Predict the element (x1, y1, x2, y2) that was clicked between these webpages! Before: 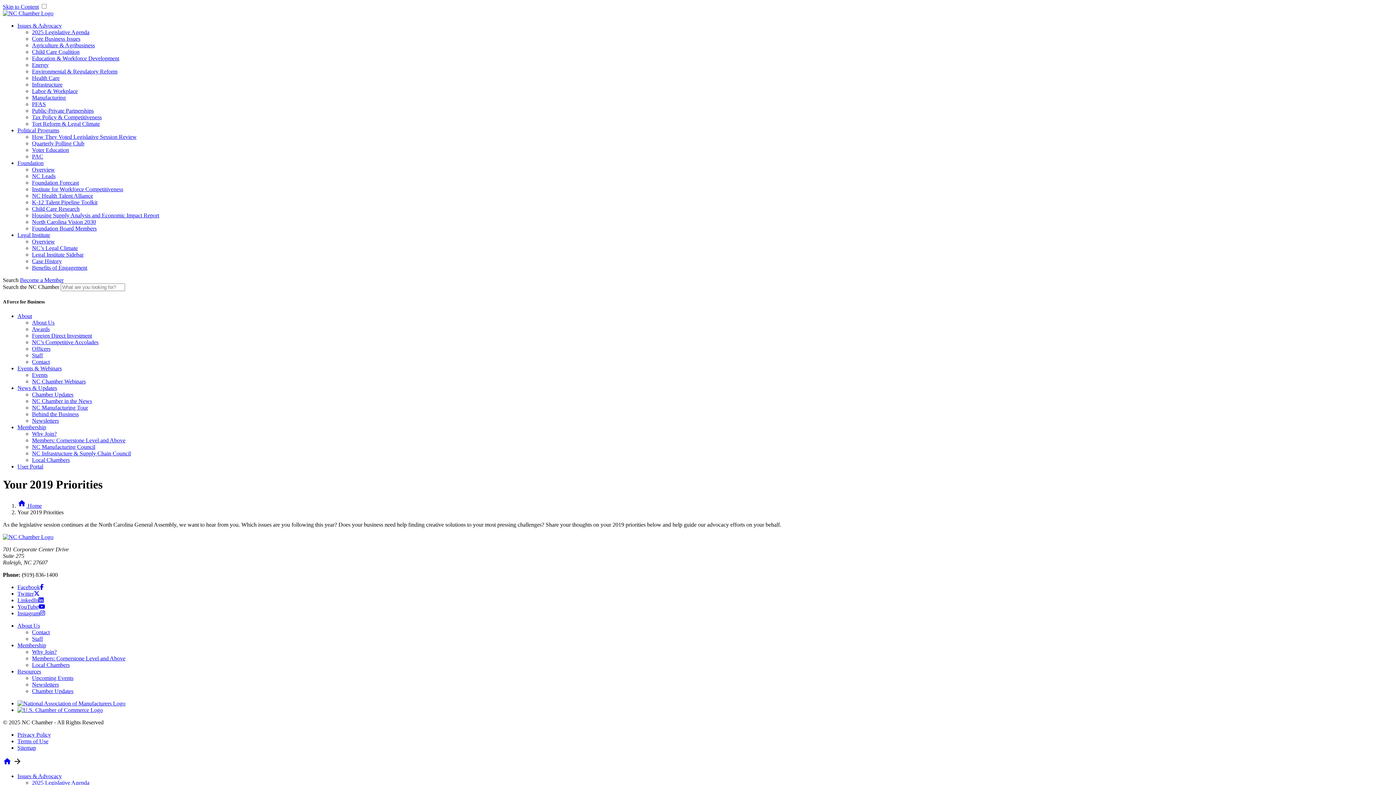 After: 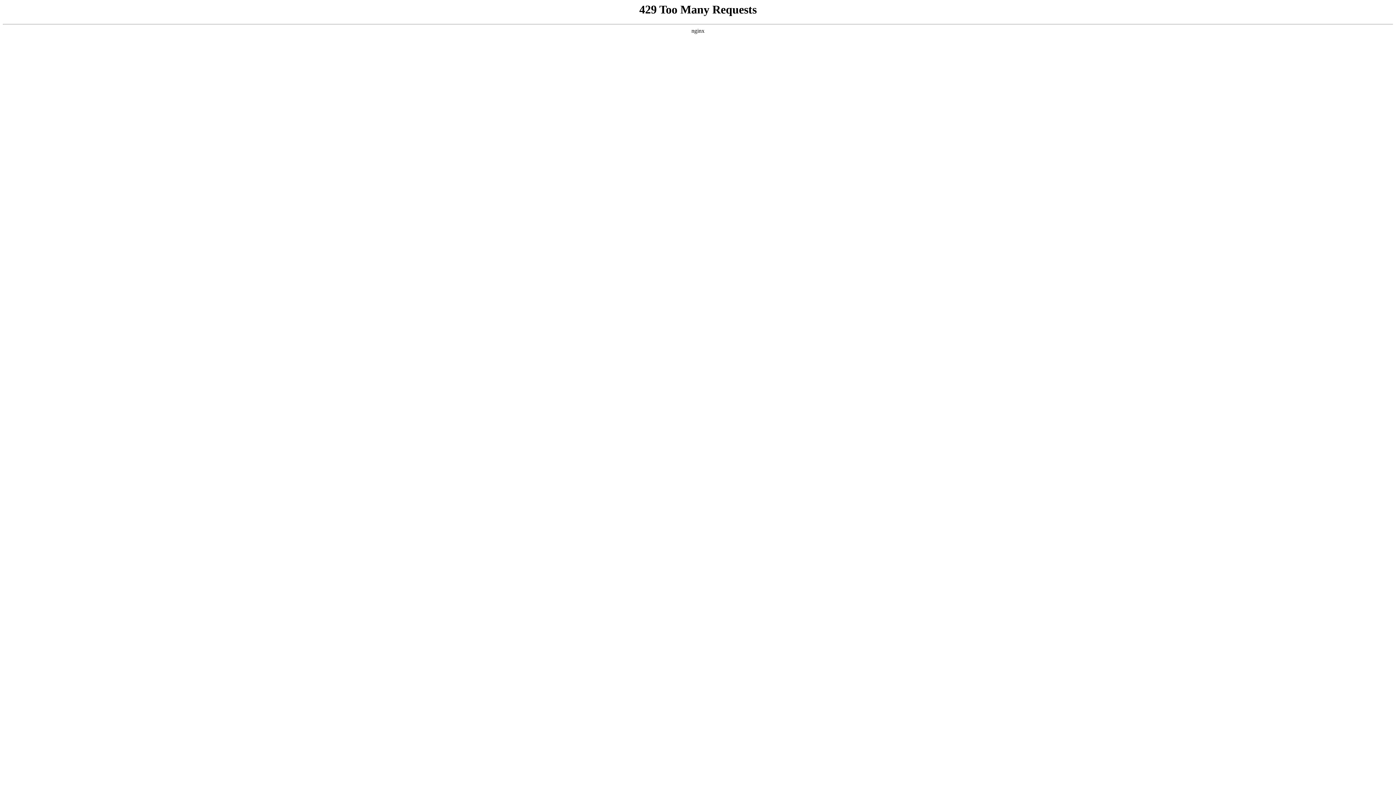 Action: bbox: (17, 365, 61, 371) label: Events & Webinars